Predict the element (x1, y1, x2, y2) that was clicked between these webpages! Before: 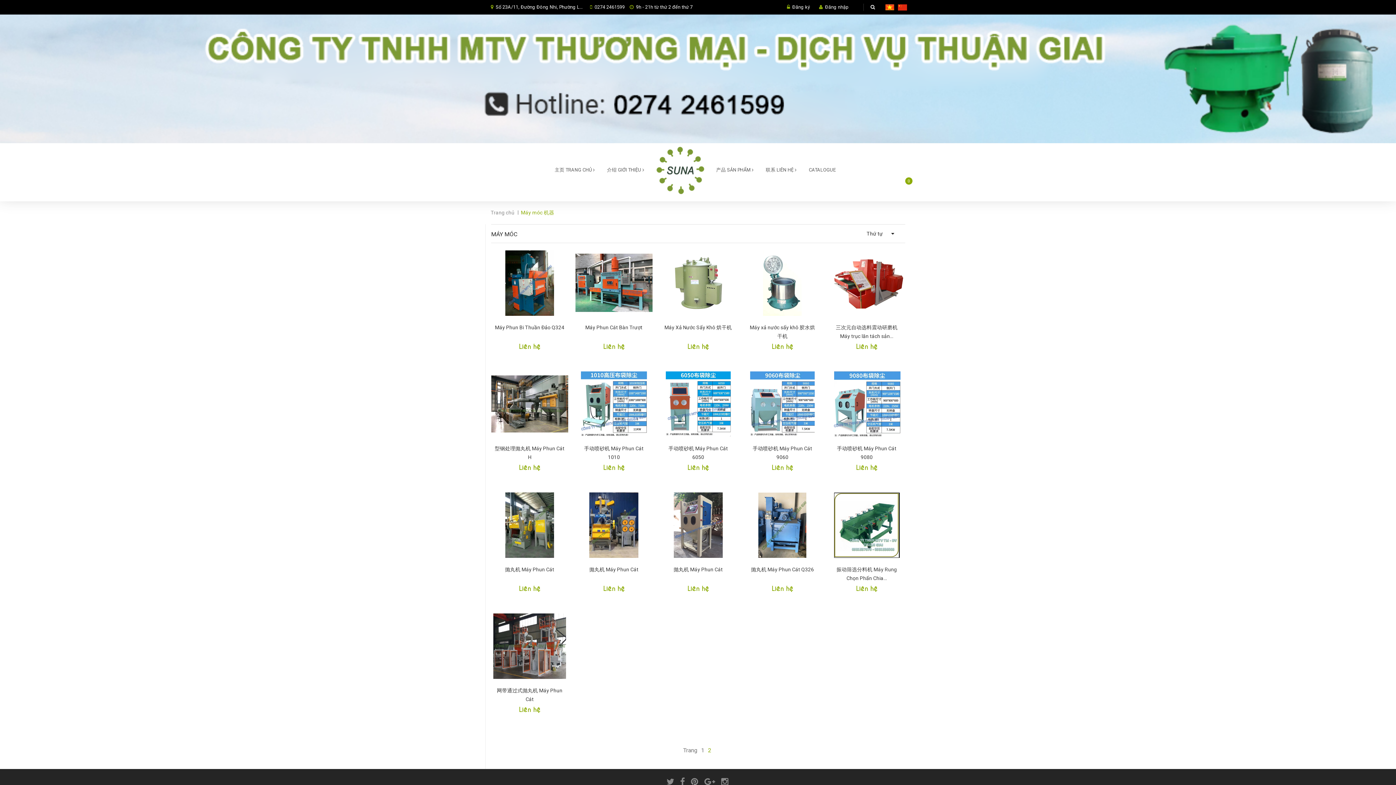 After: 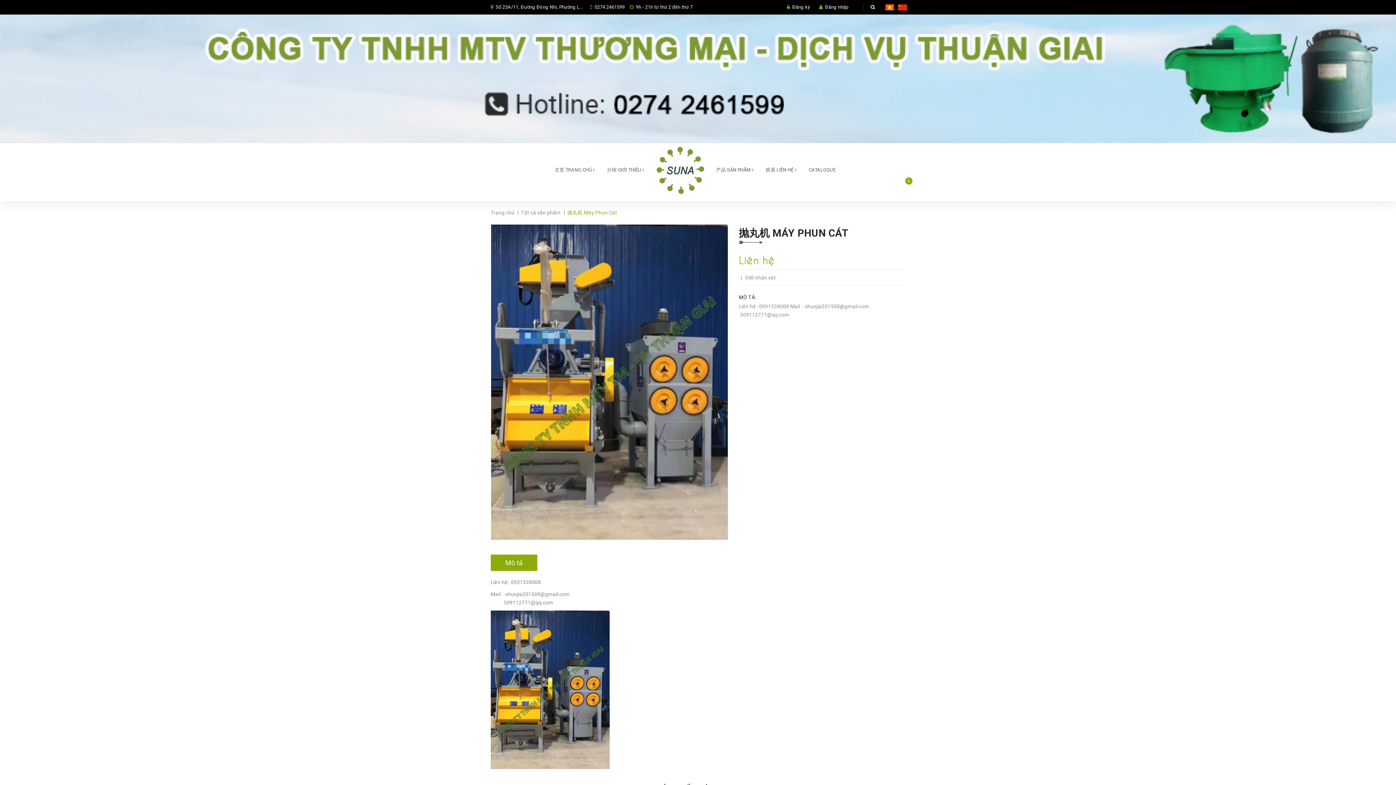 Action: bbox: (589, 566, 638, 572) label: 抛丸机 Máy Phun Cát